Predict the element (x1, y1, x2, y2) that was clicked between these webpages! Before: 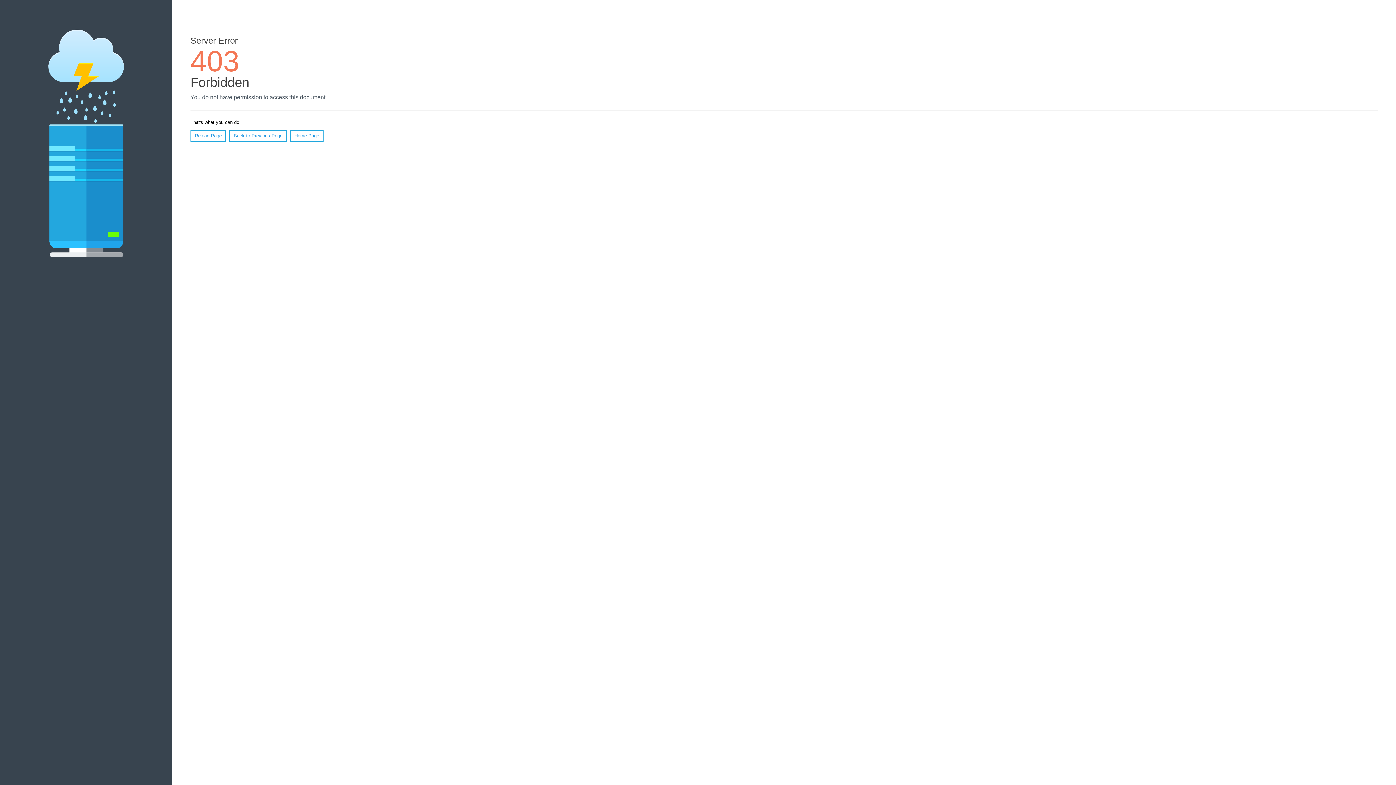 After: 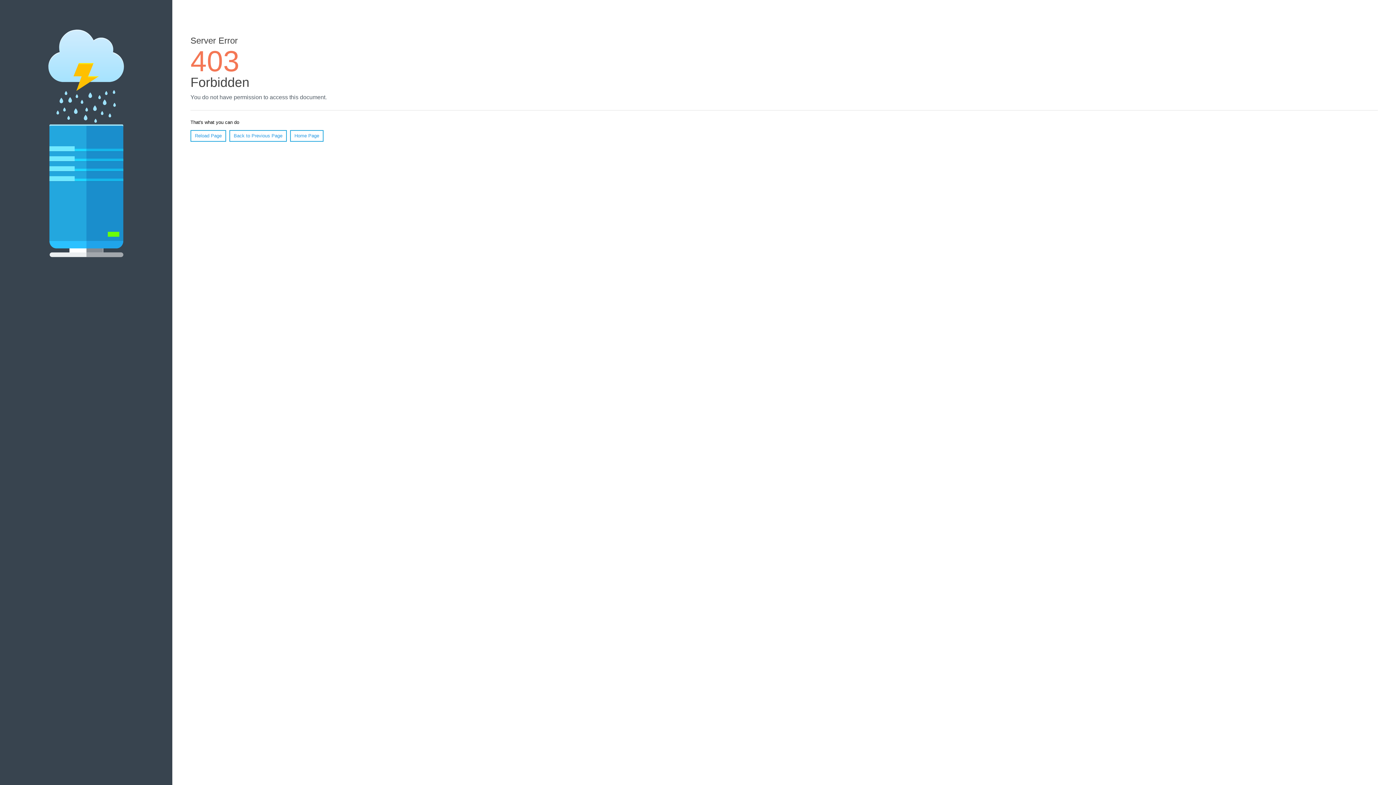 Action: bbox: (190, 130, 226, 141) label: Reload Page